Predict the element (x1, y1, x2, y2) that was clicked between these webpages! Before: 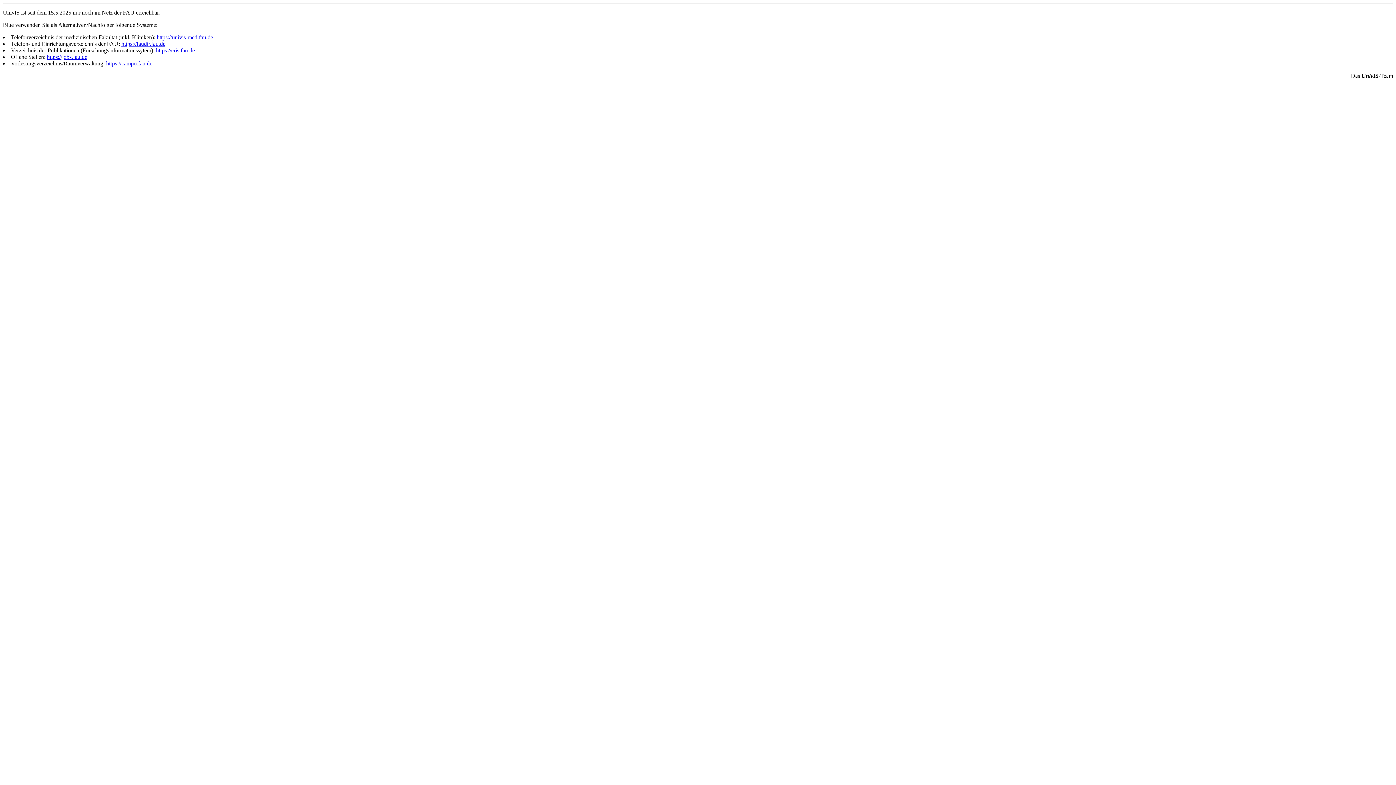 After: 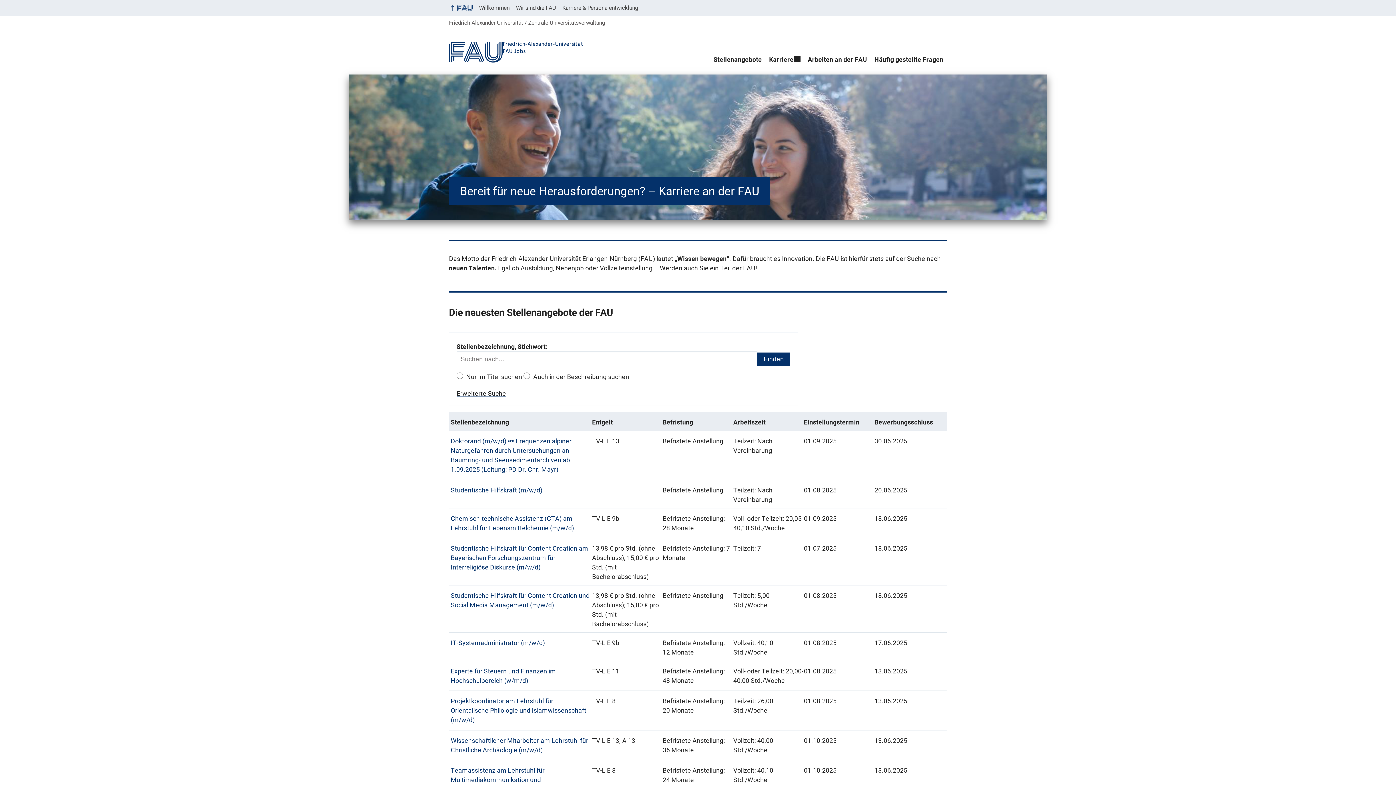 Action: bbox: (46, 53, 87, 60) label: https://jobs.fau.de